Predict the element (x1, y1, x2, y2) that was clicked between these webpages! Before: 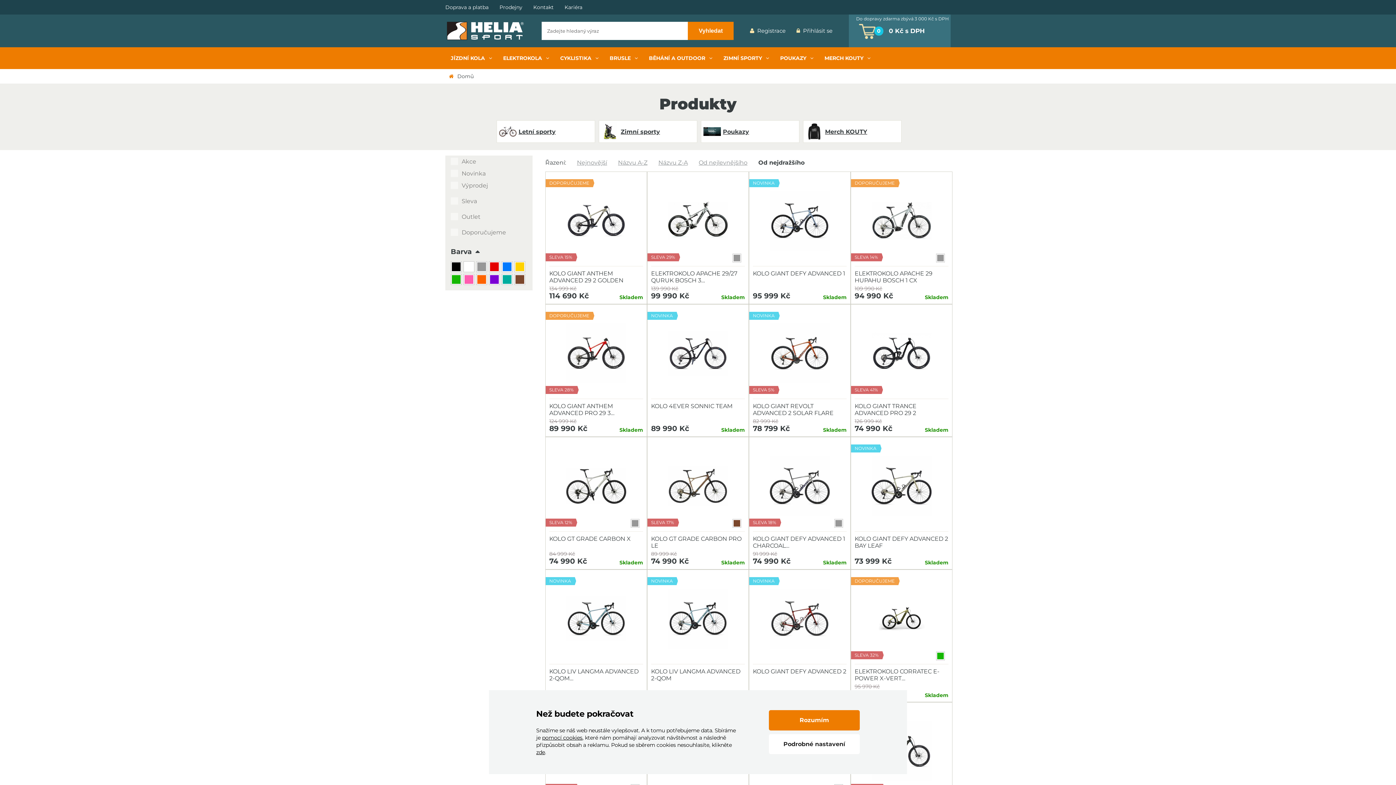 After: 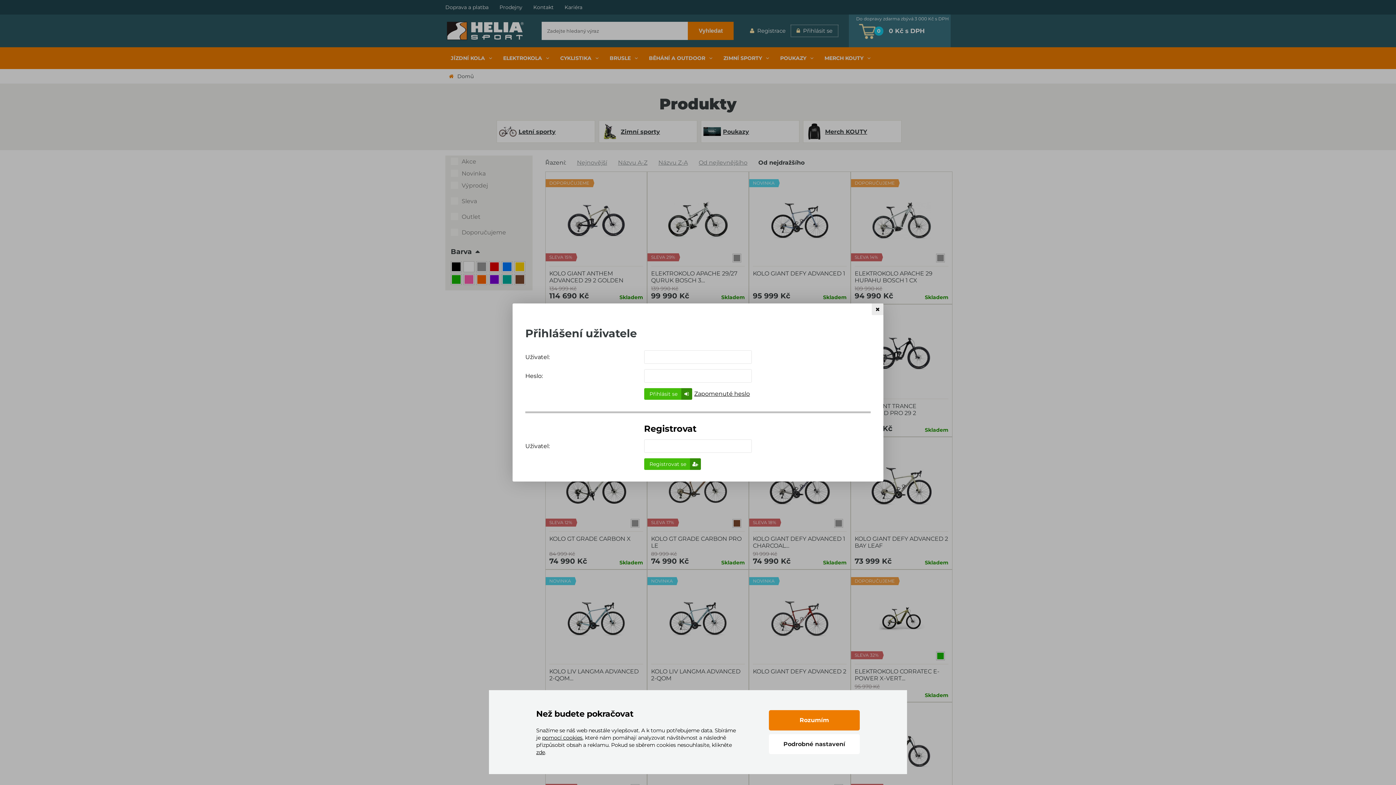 Action: bbox: (791, 25, 838, 36) label: Přihlásit se